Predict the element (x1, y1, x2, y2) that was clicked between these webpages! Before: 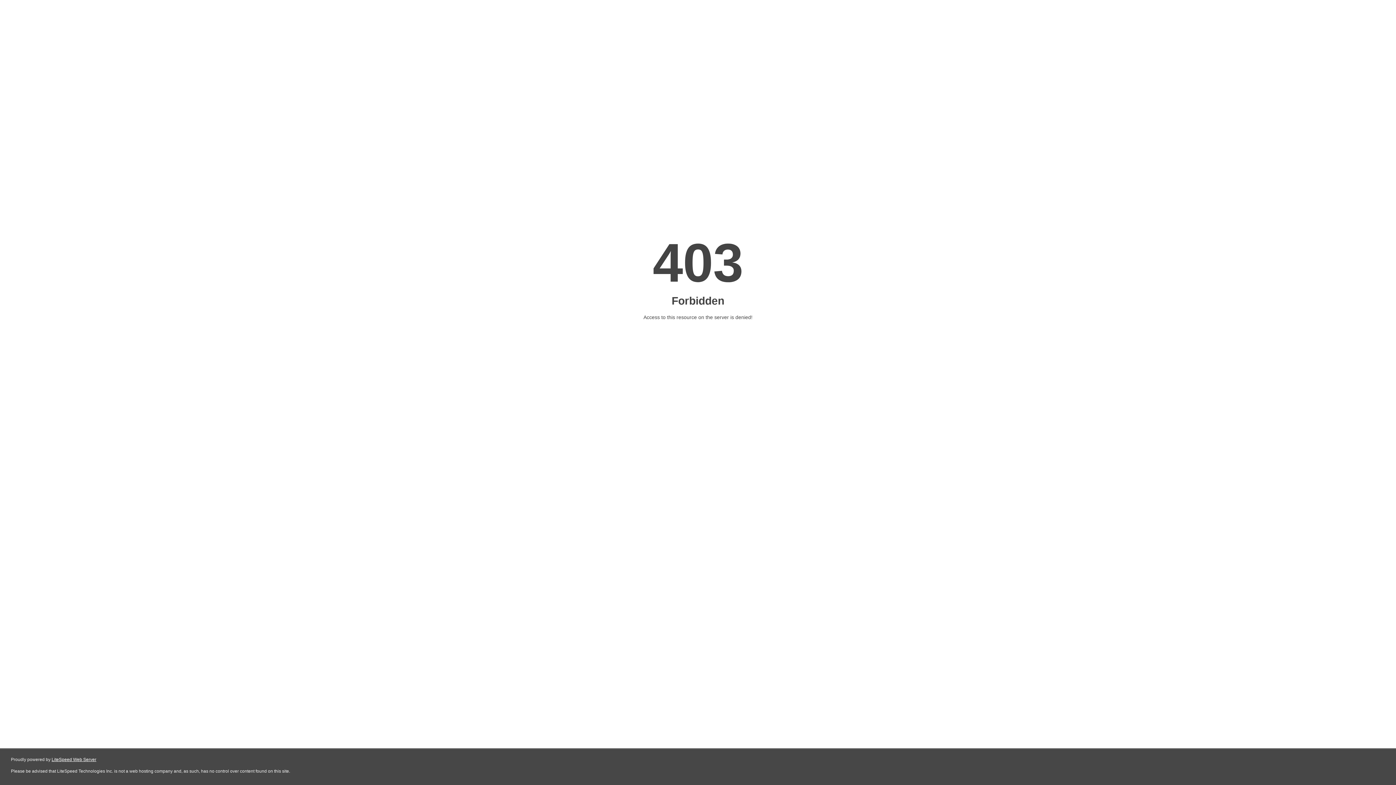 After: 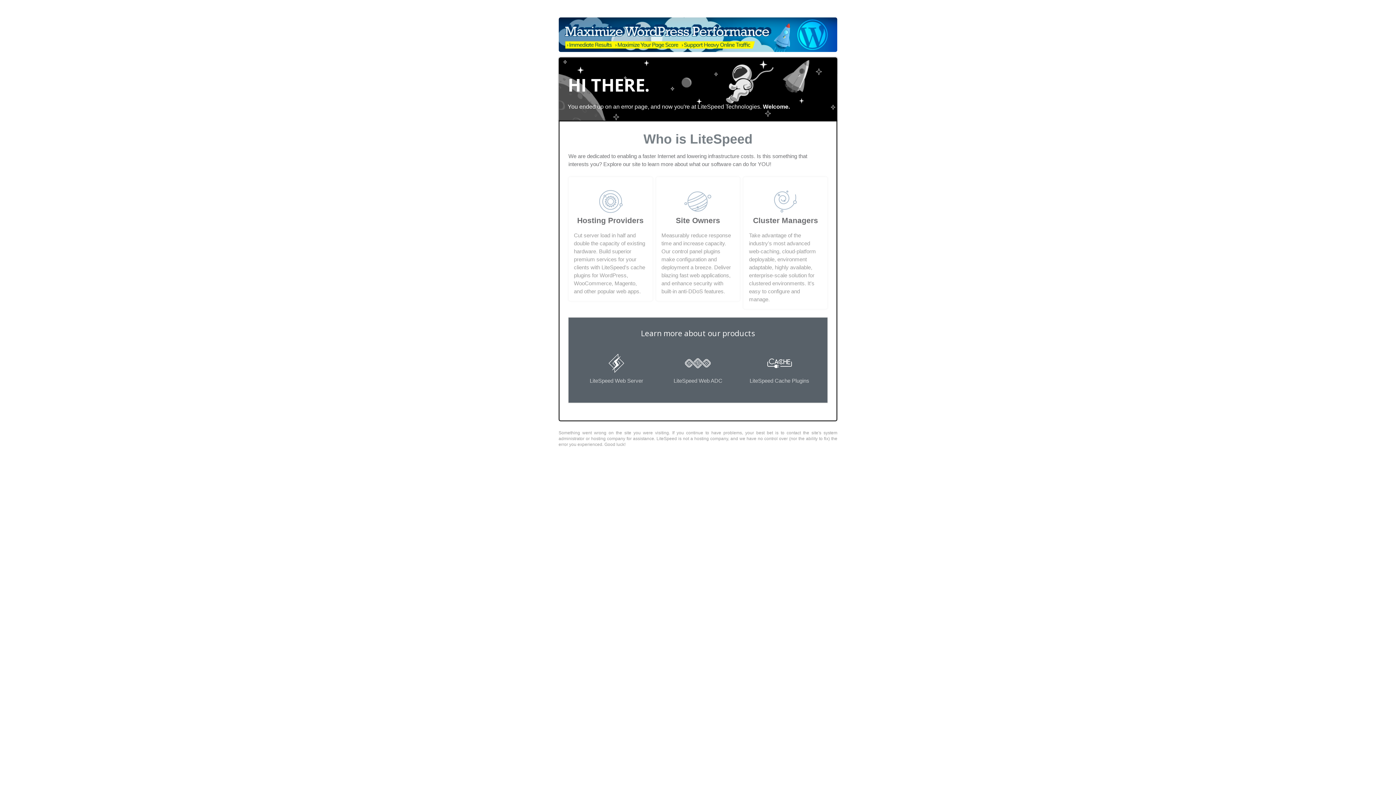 Action: label: LiteSpeed Web Server bbox: (51, 757, 96, 762)